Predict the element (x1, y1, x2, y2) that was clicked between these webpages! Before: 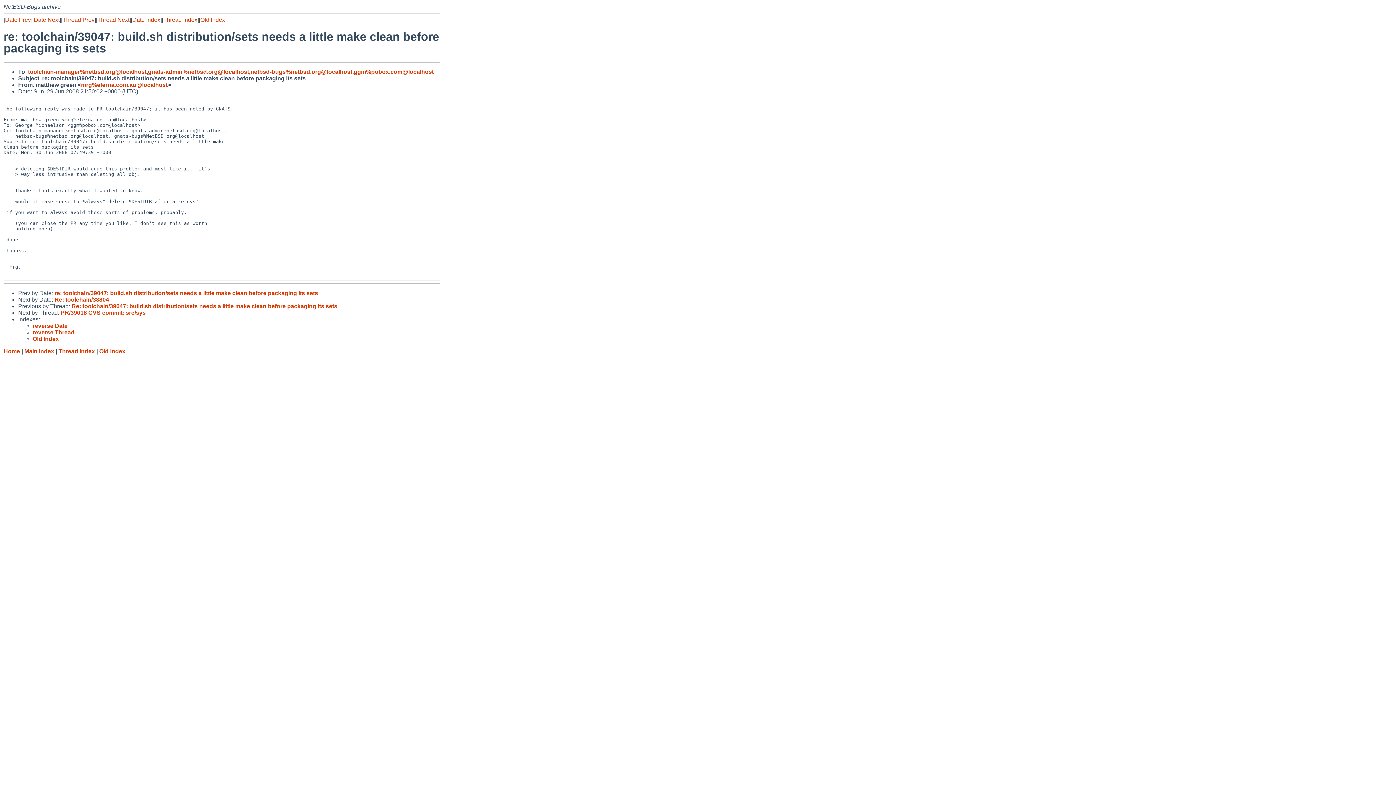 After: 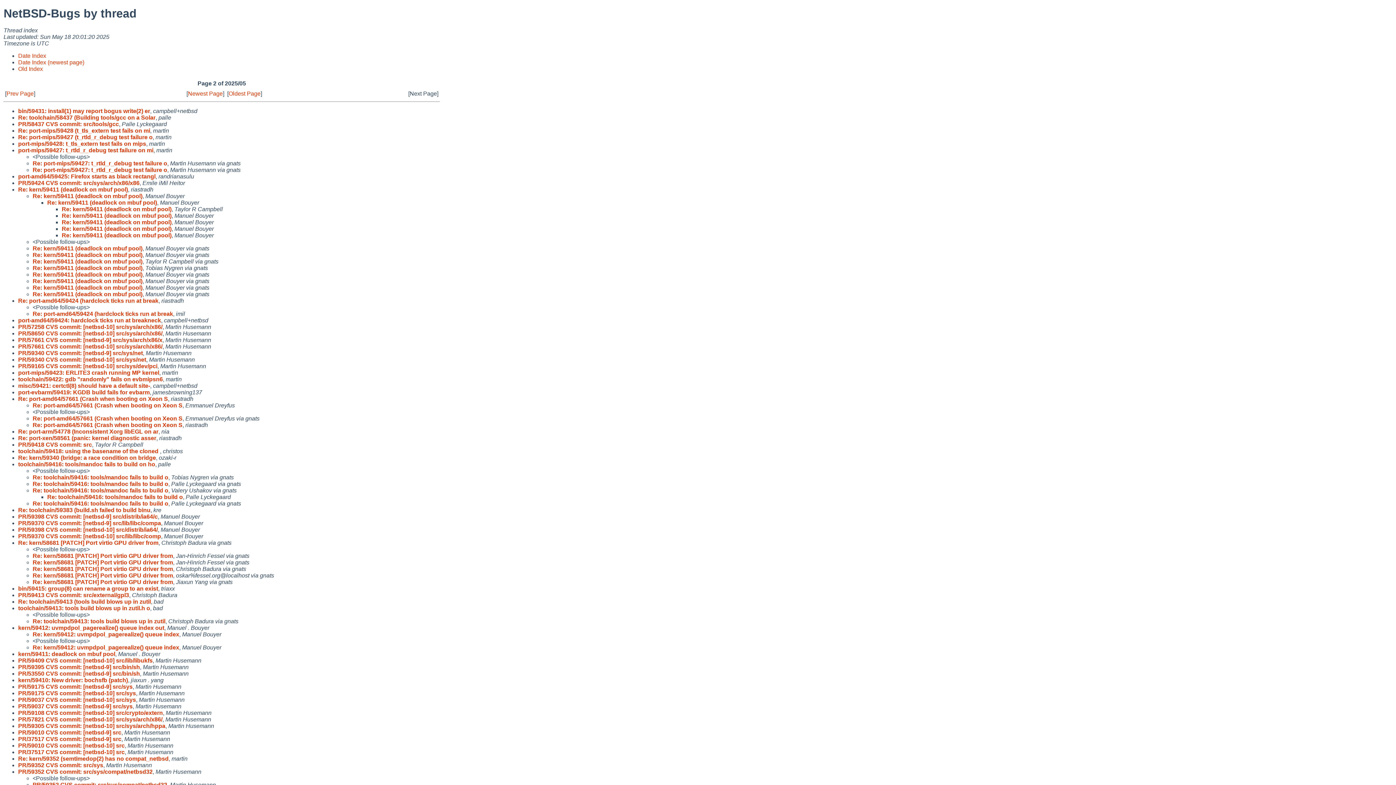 Action: label: Thread Index bbox: (58, 348, 94, 354)